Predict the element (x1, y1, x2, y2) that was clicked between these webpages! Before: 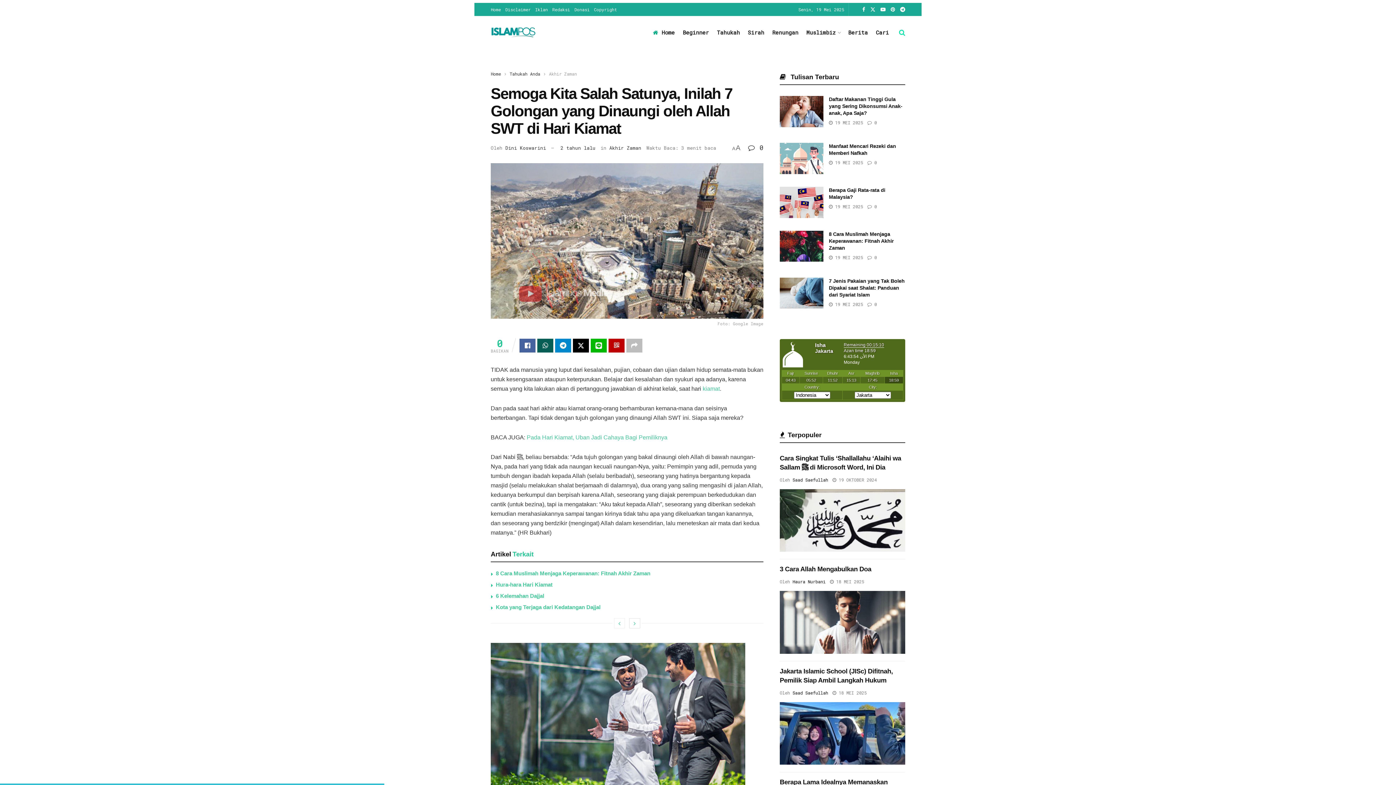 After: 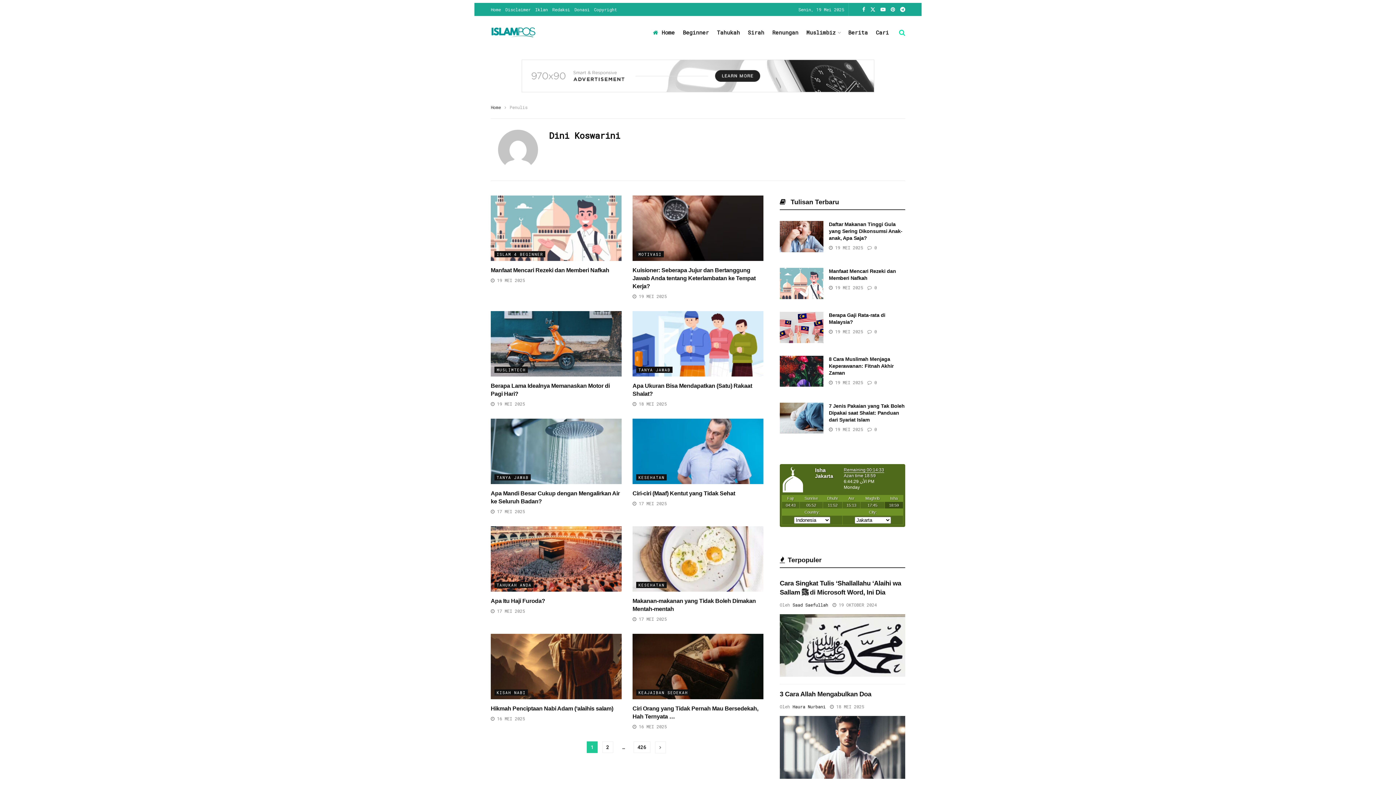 Action: bbox: (505, 144, 546, 151) label: Dini Koswarini